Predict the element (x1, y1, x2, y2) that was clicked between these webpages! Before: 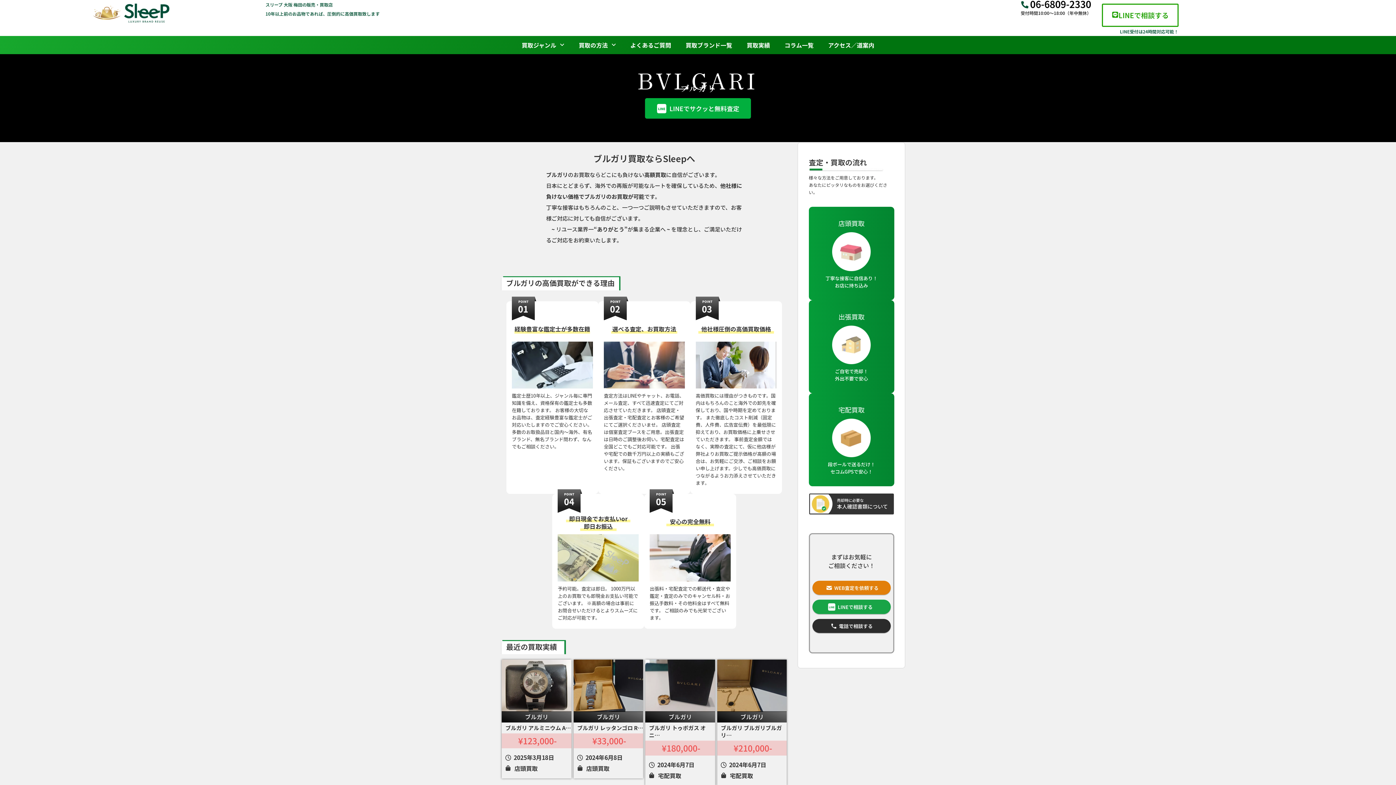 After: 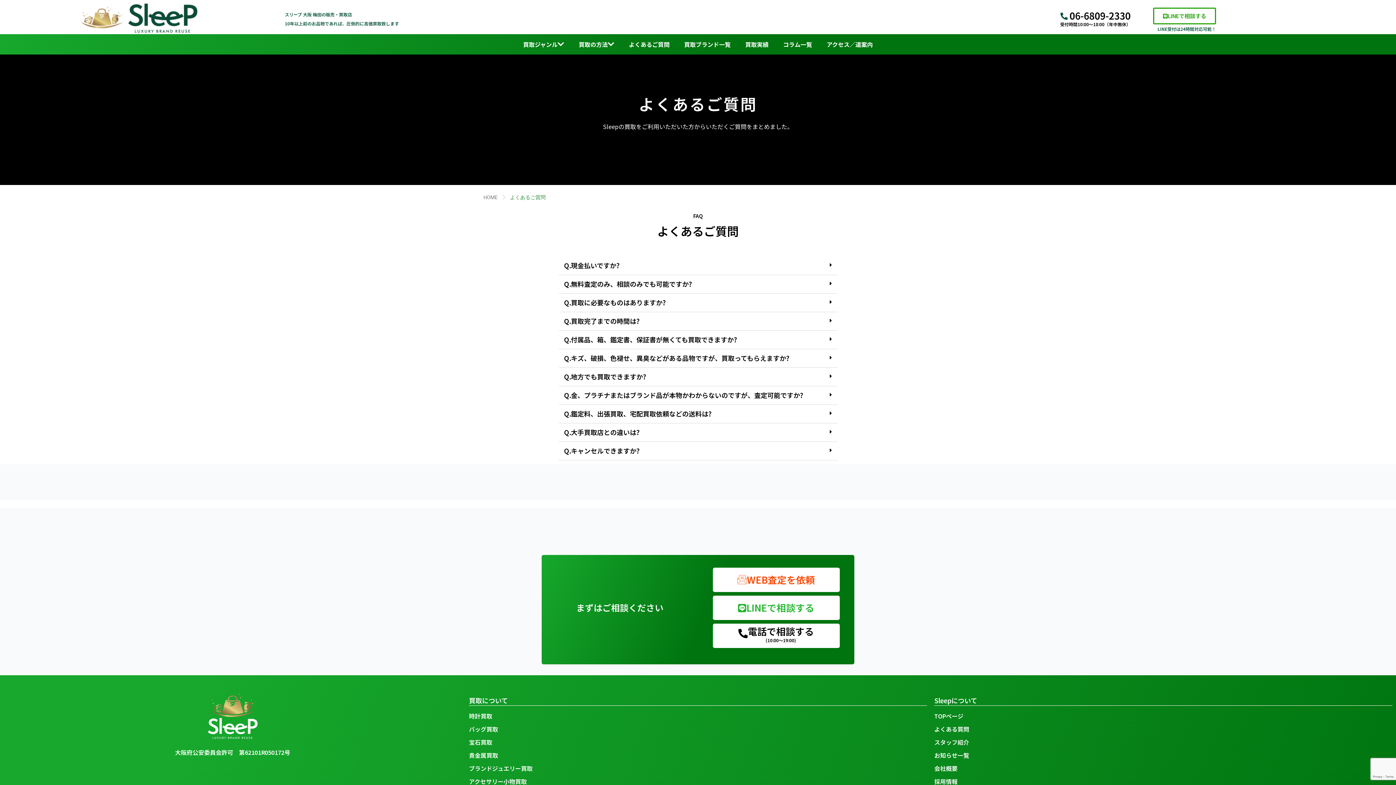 Action: label: よくあるご質問 bbox: (623, 39, 678, 50)